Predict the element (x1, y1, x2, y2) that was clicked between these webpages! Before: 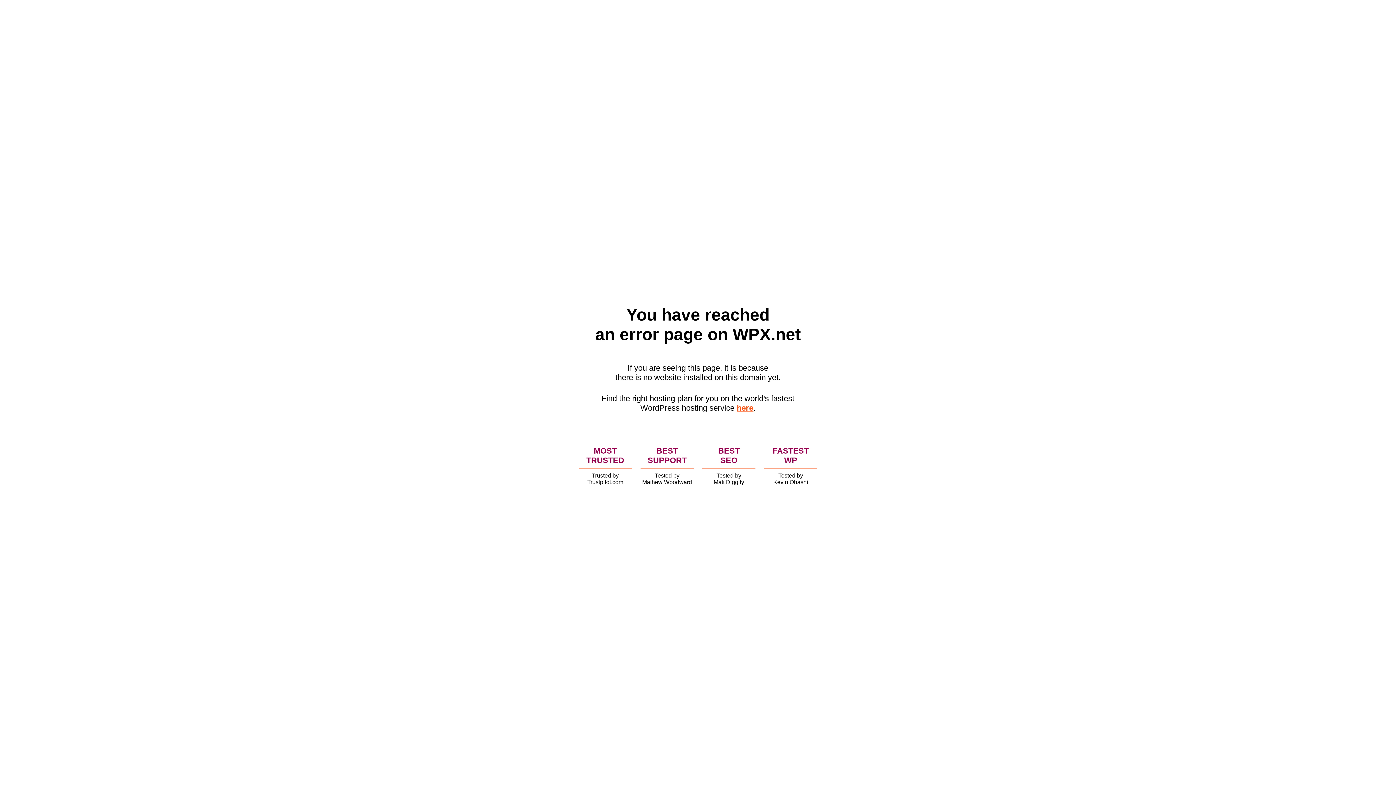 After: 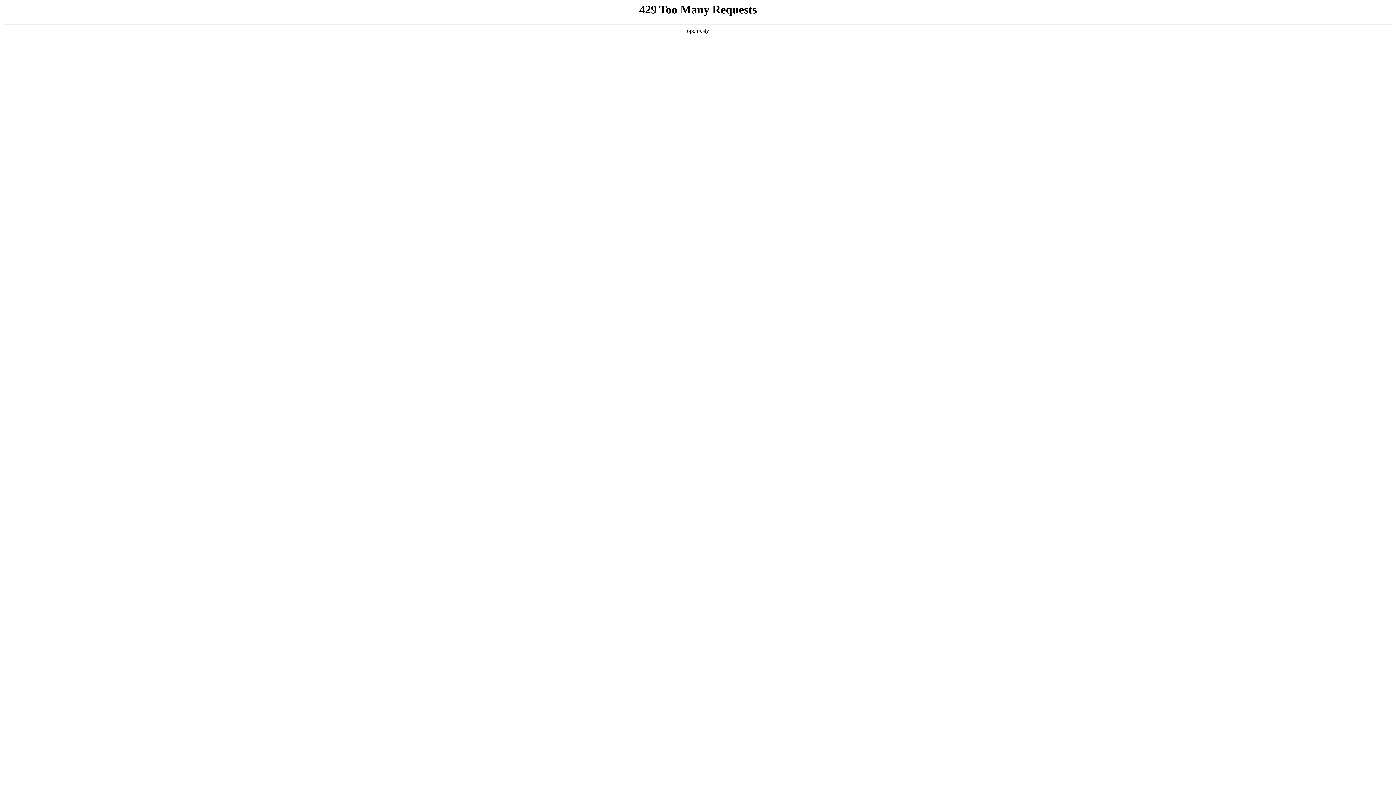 Action: bbox: (736, 403, 753, 412) label: here